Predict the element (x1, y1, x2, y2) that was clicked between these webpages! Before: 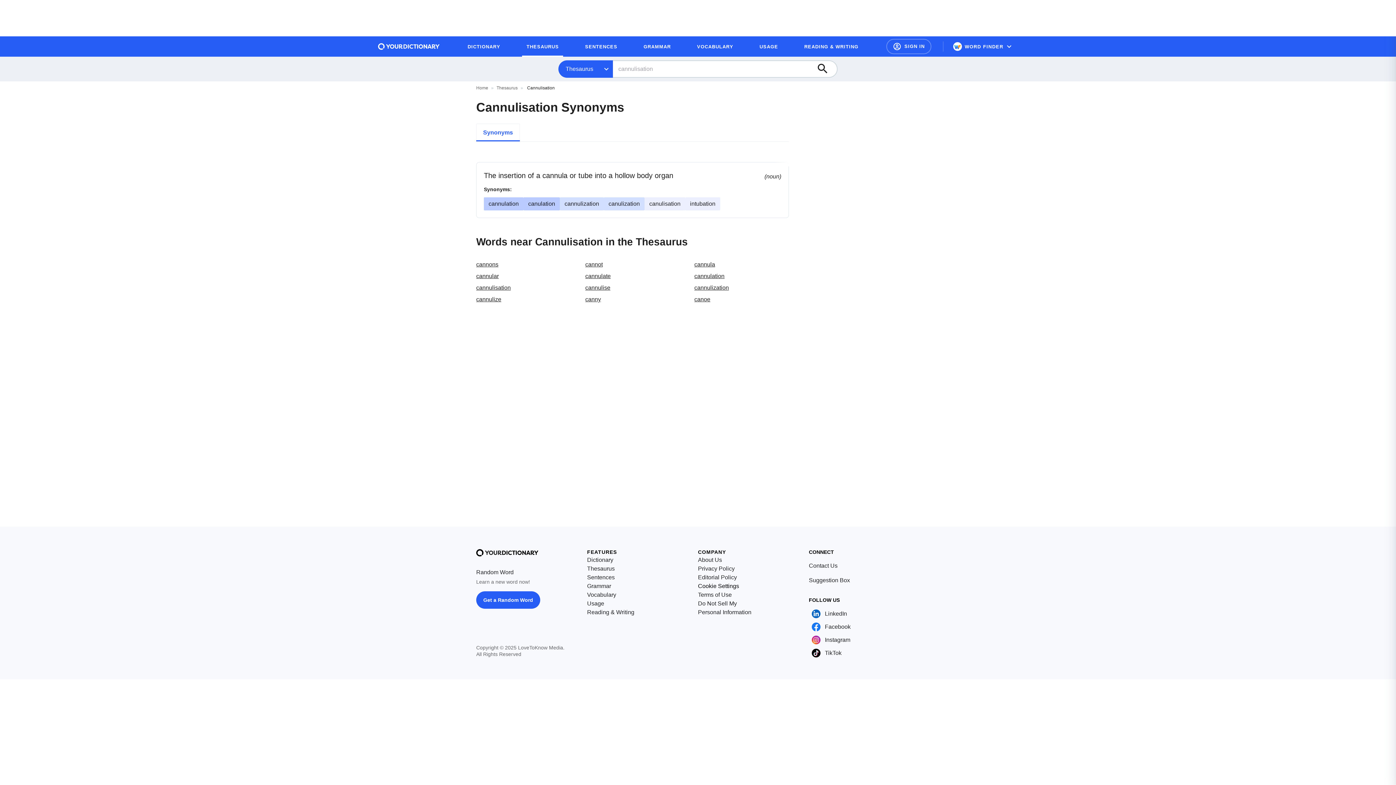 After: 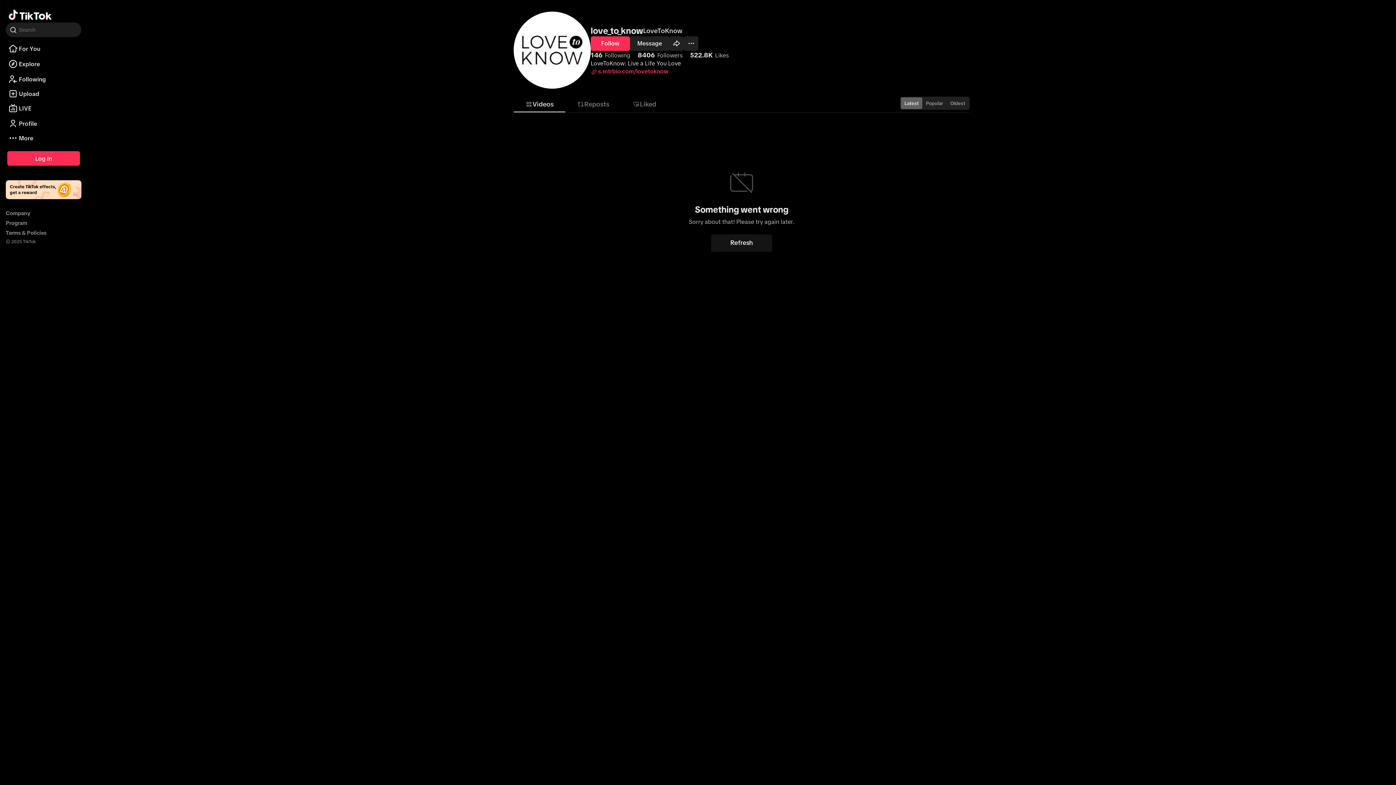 Action: label: TikTok bbox: (812, 649, 841, 657)